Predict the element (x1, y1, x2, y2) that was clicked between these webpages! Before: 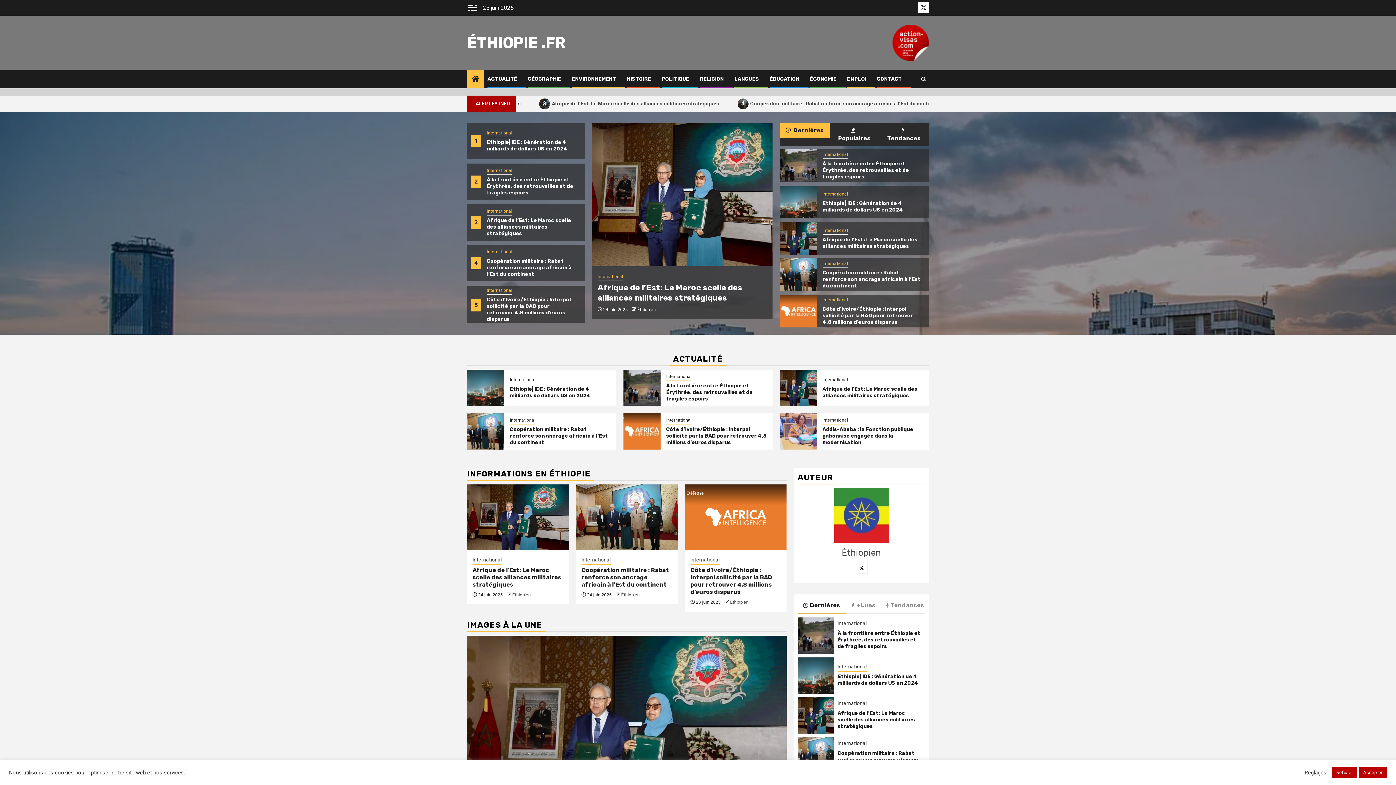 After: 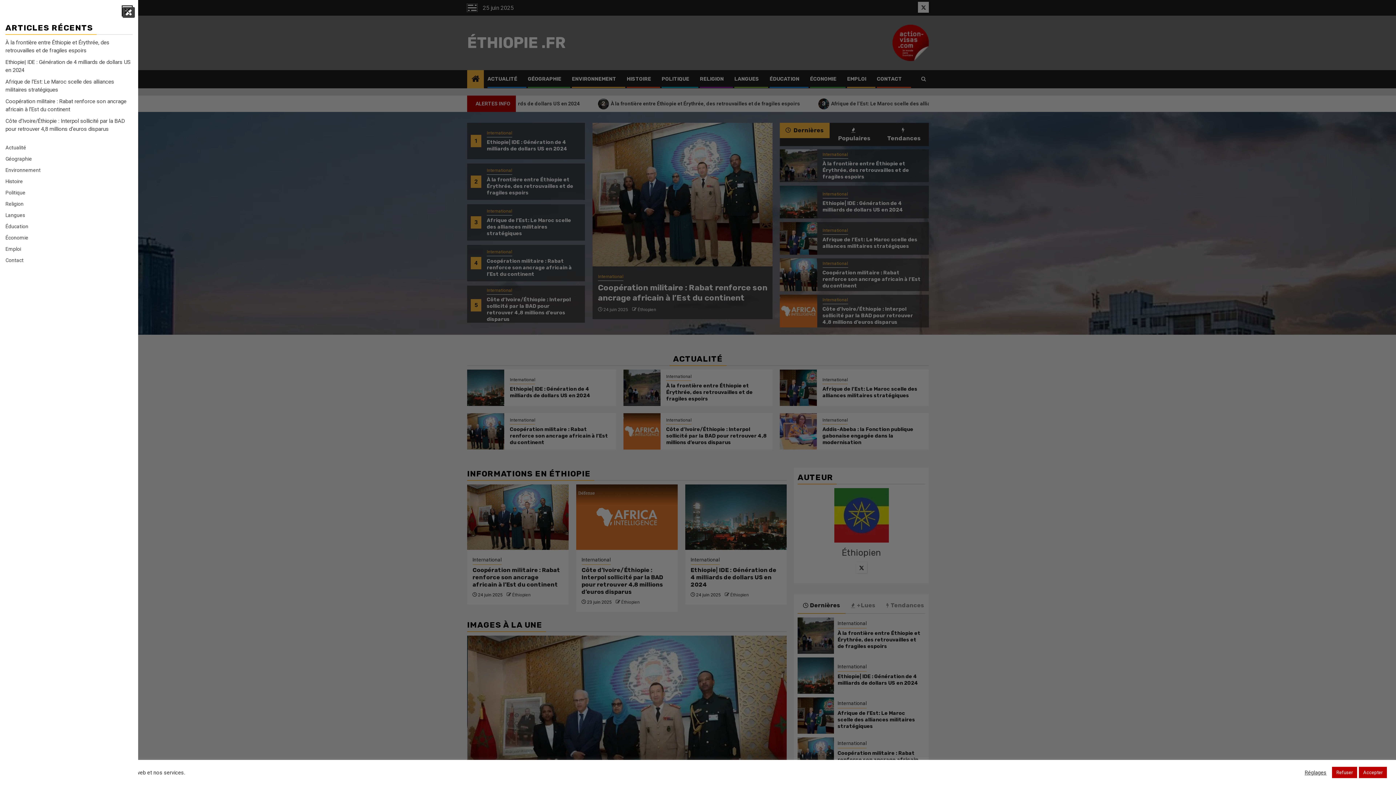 Action: bbox: (467, 3, 477, 11)